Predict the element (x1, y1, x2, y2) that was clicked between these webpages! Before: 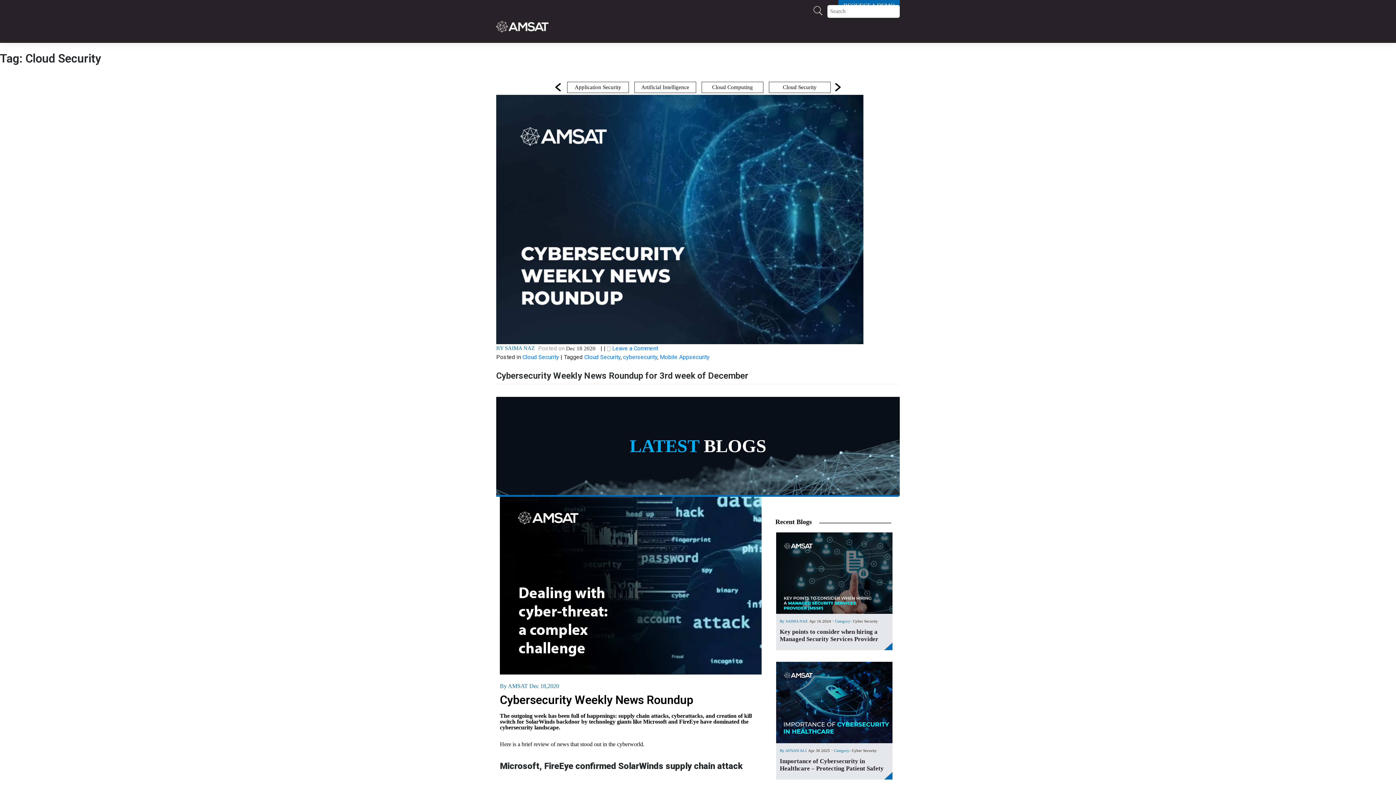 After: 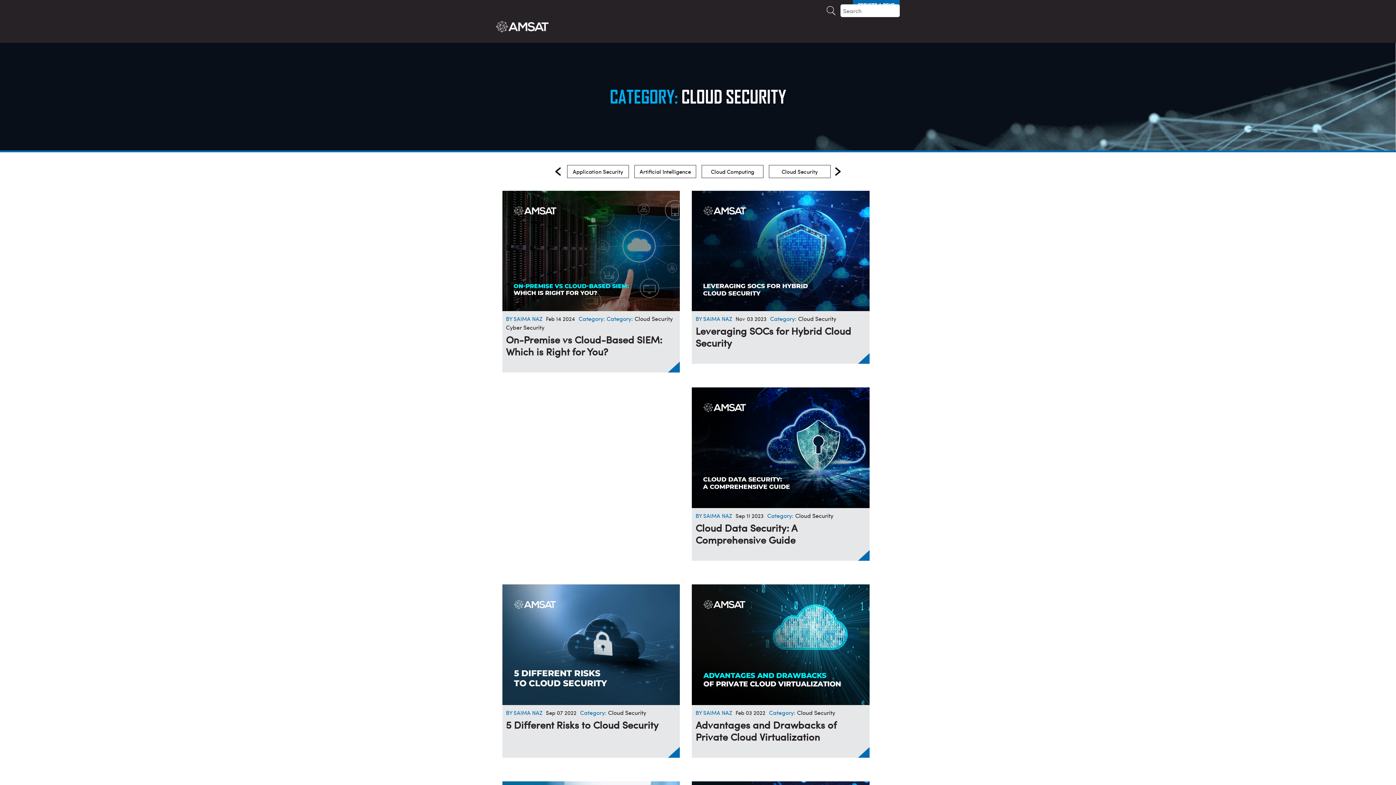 Action: label: Cloud Security bbox: (769, 81, 830, 92)